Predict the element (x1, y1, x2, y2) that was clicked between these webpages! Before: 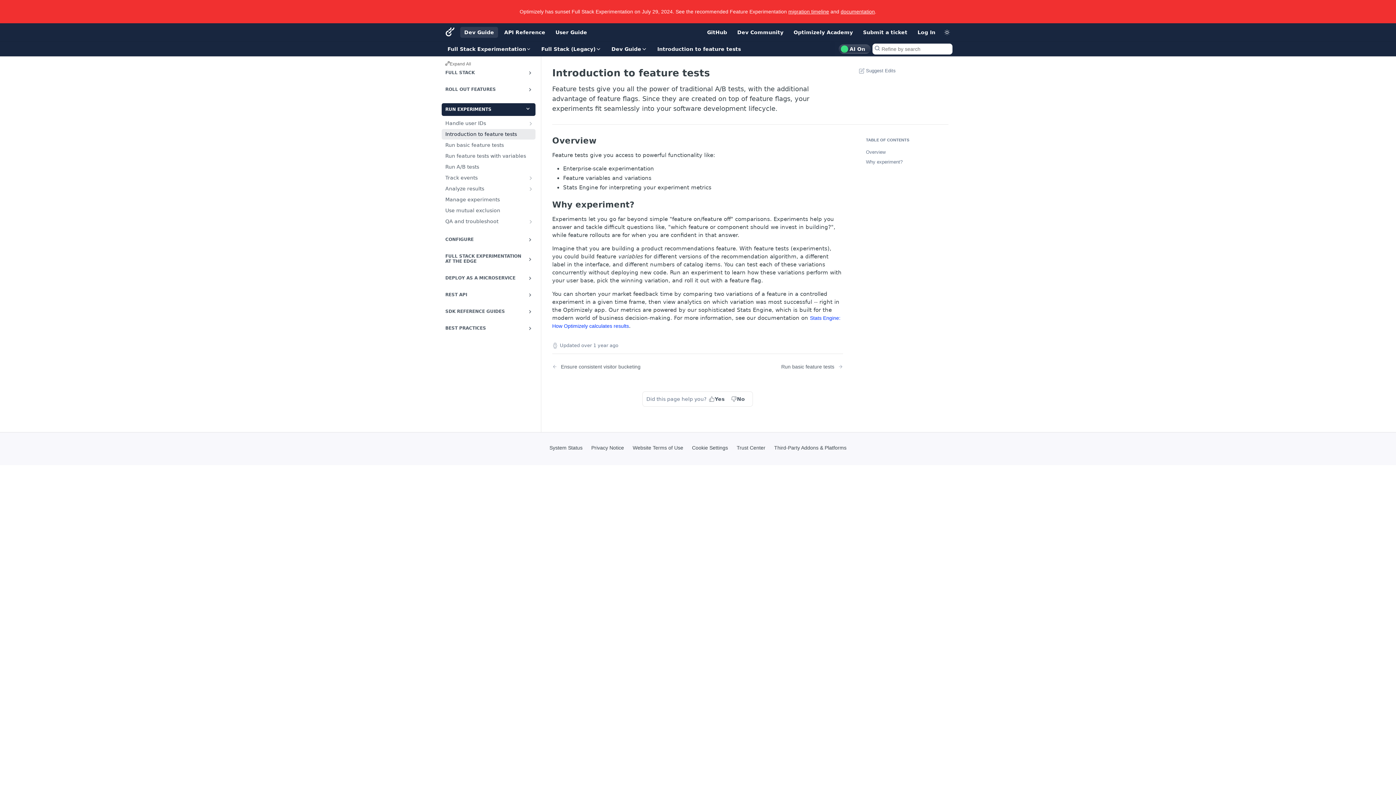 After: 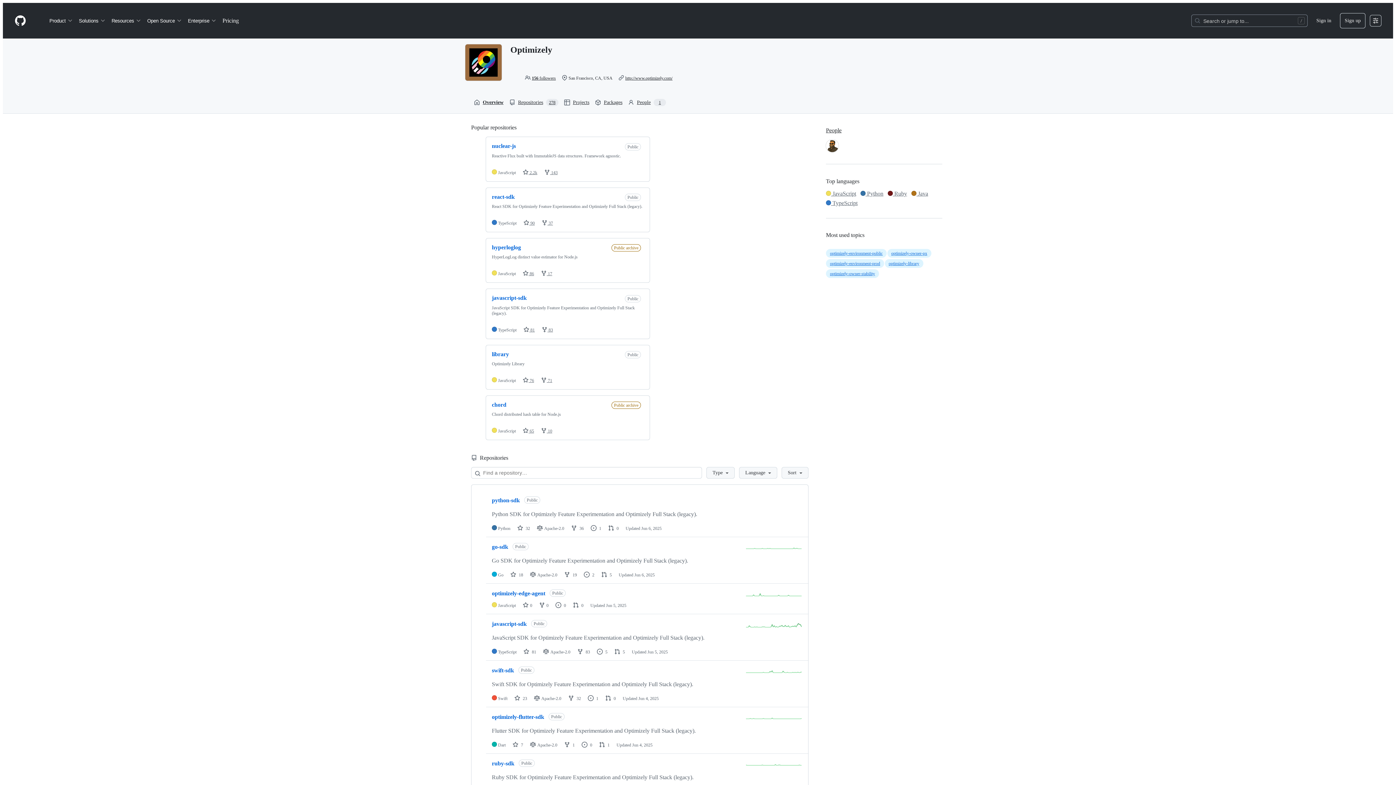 Action: label: GitHub bbox: (703, 26, 731, 37)